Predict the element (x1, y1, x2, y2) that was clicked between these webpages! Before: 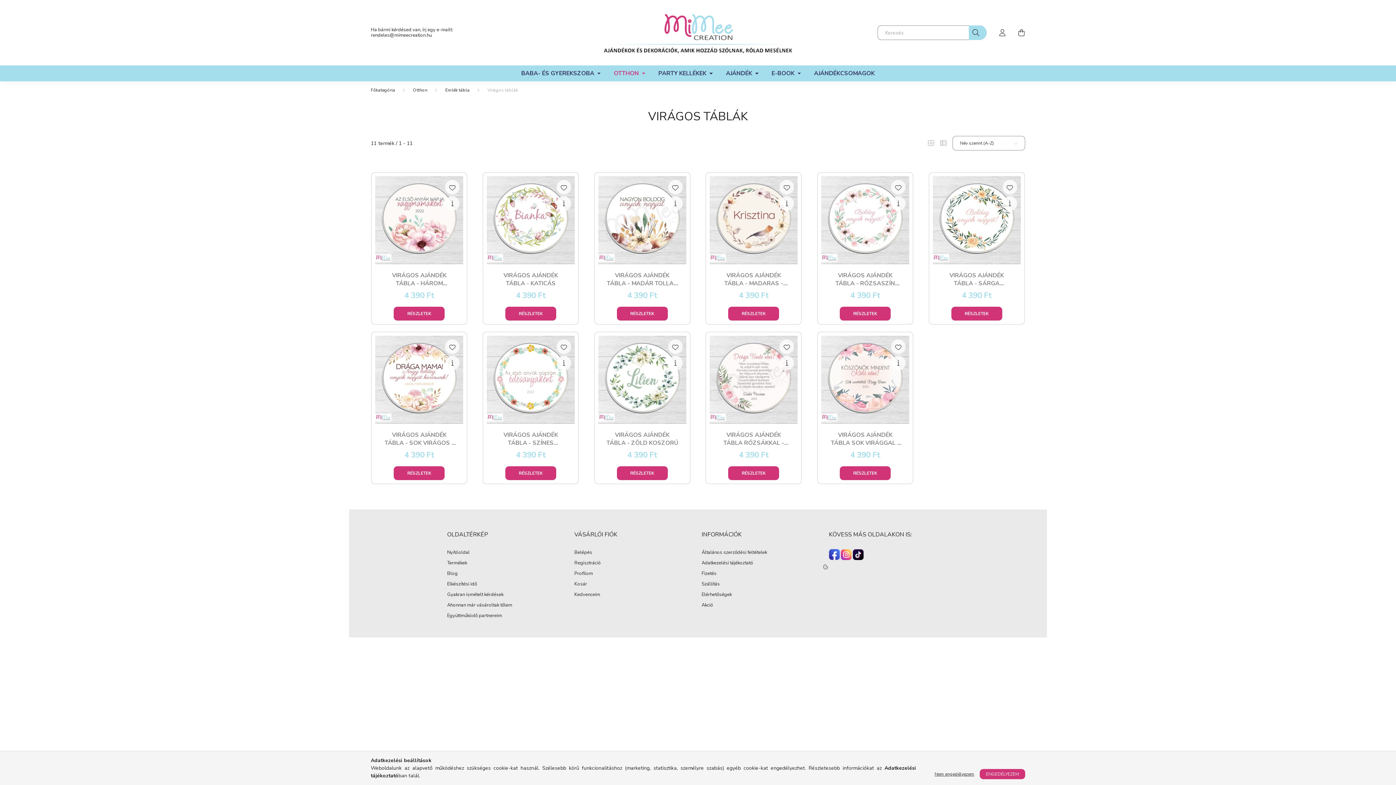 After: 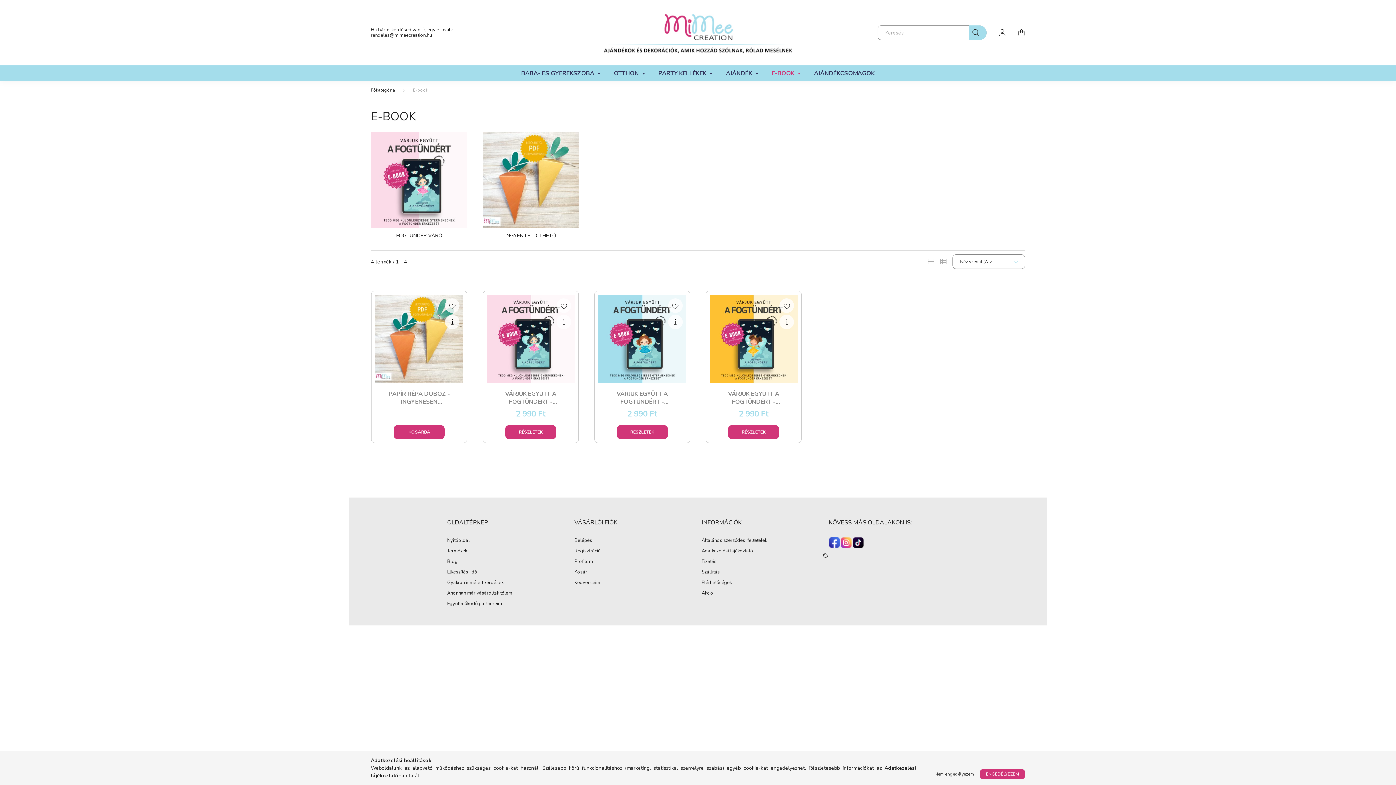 Action: label: E-BOOK  bbox: (765, 65, 807, 81)